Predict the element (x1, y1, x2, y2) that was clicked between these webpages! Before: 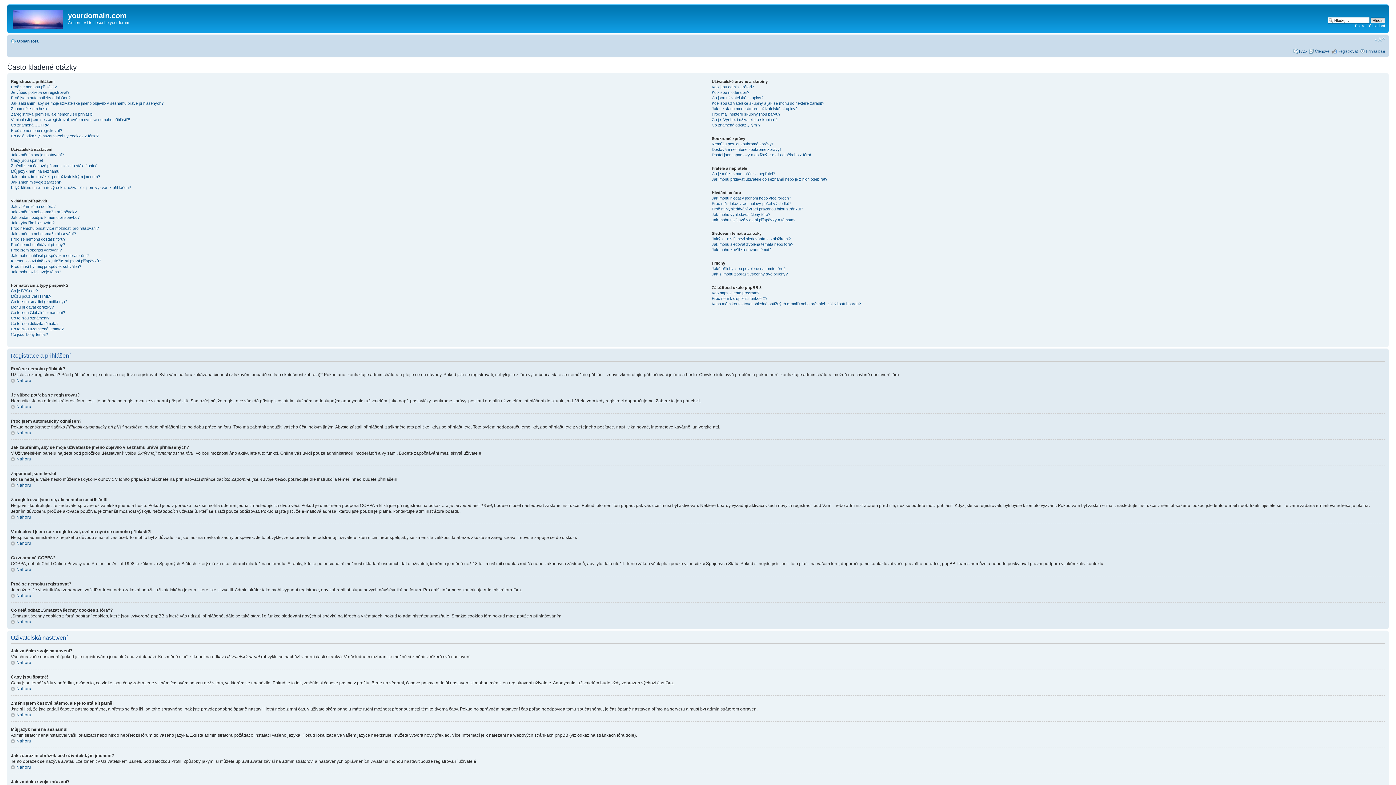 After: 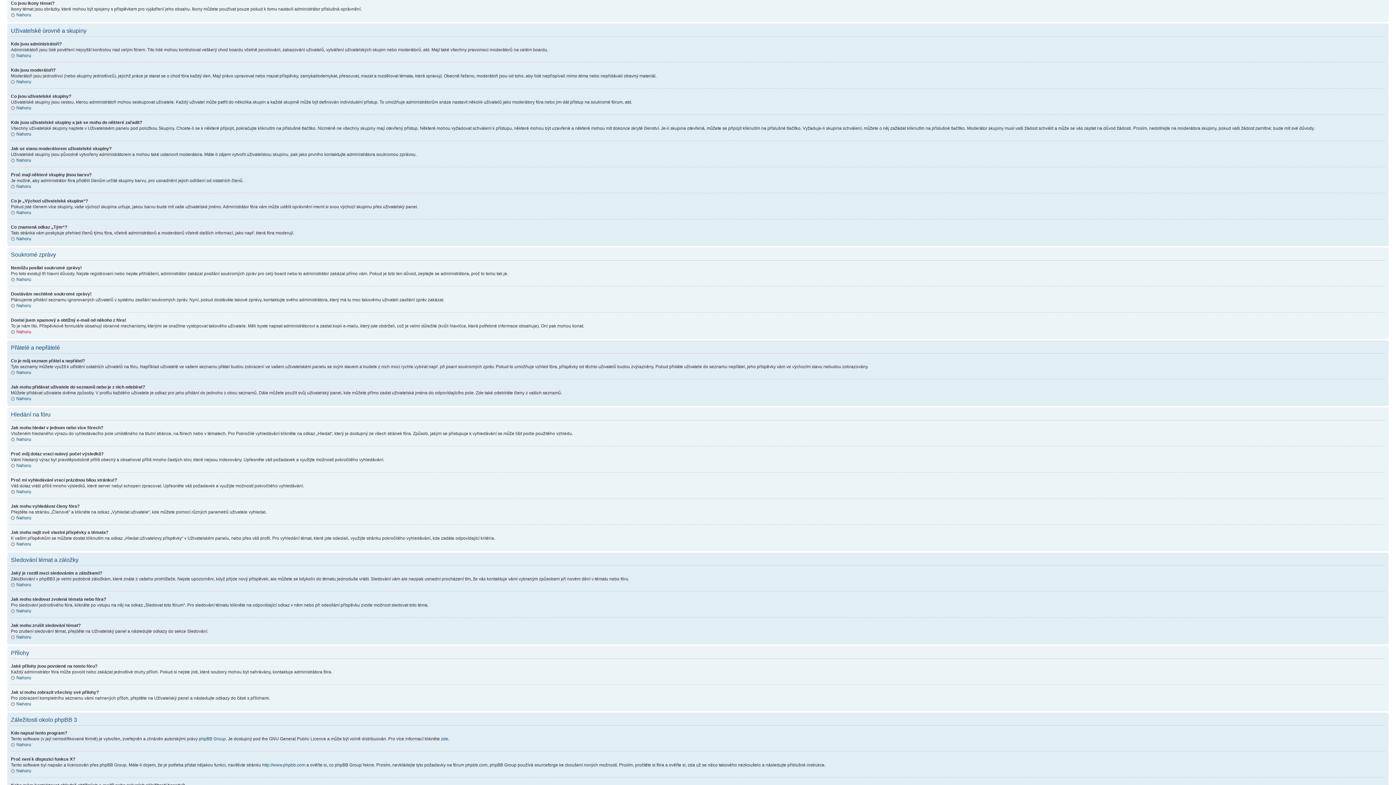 Action: bbox: (10, 332, 48, 336) label: Co jsou ikony témat?